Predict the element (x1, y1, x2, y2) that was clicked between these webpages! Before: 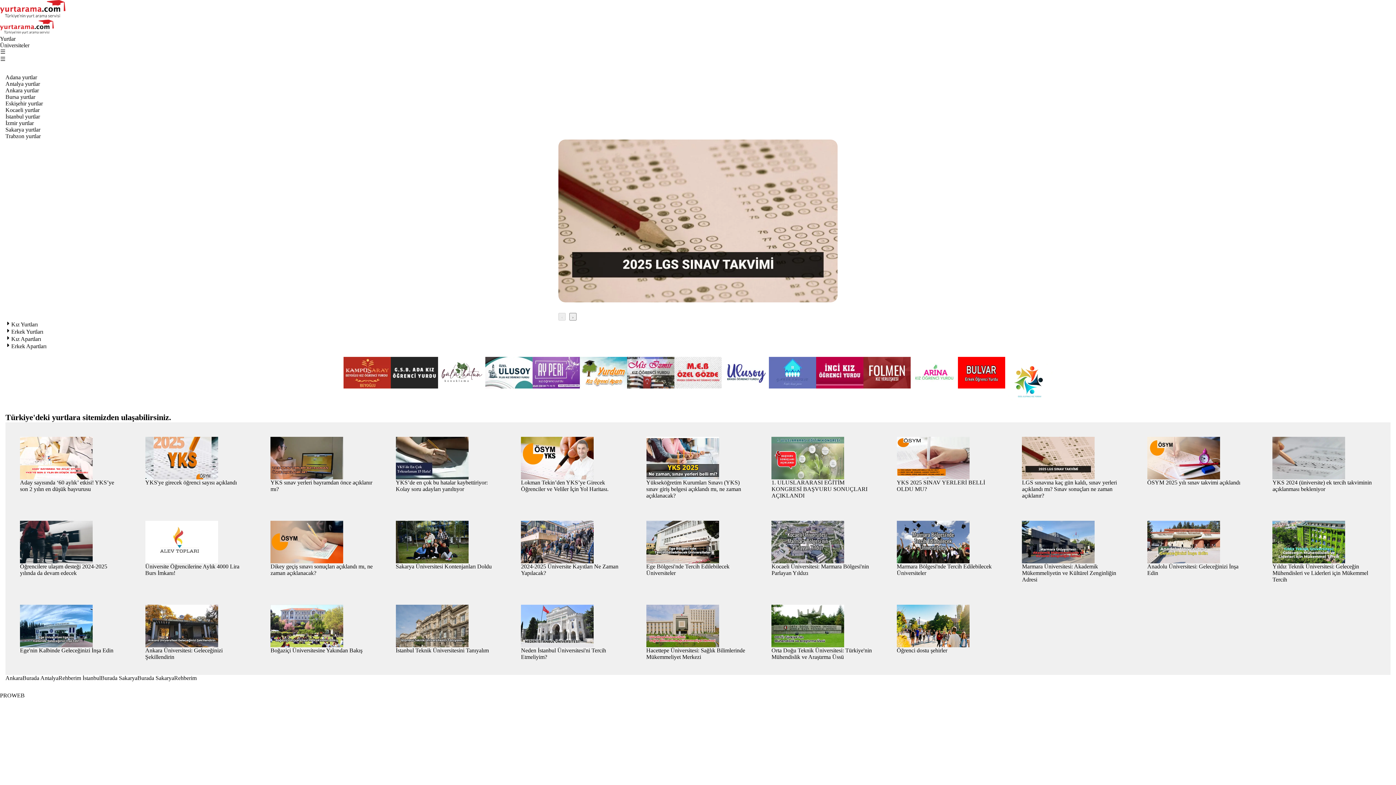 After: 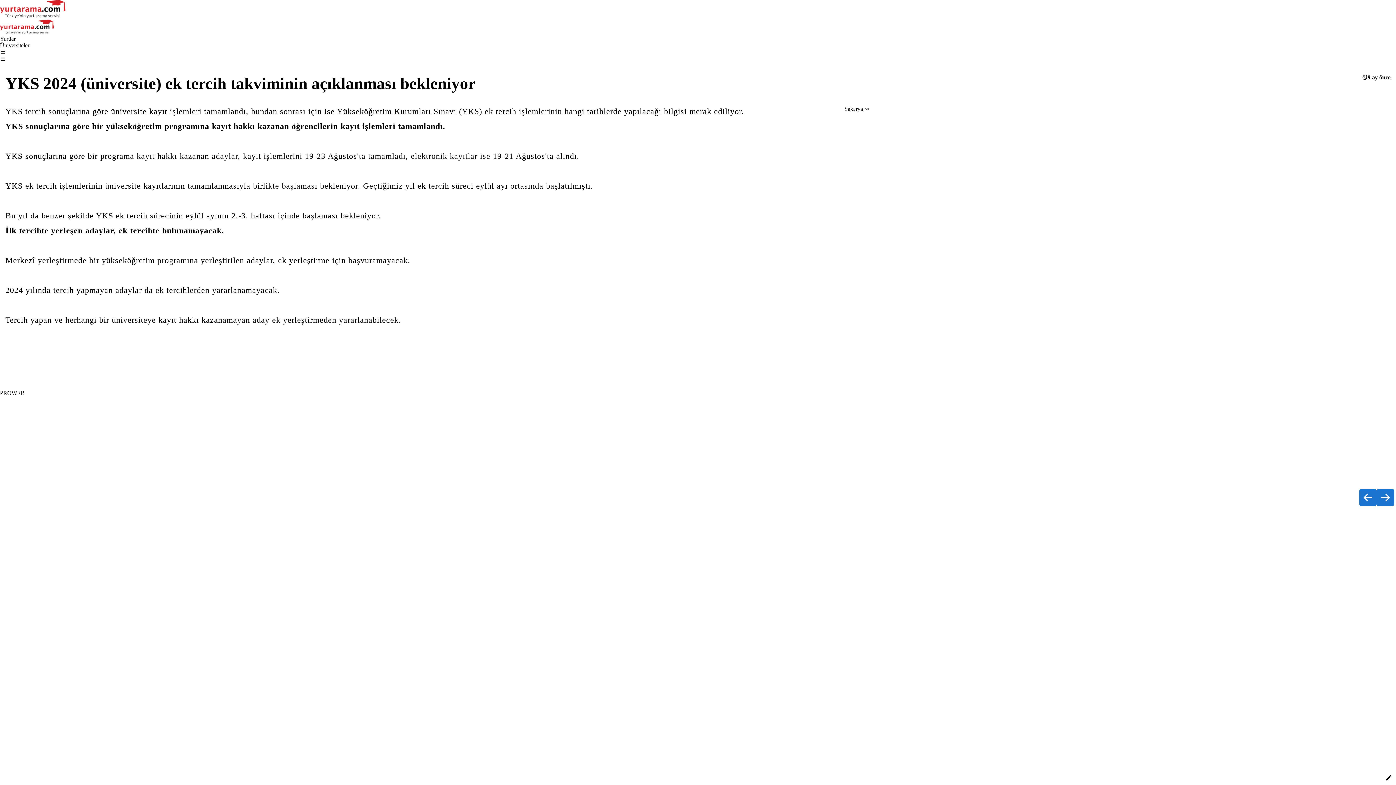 Action: bbox: (1272, 437, 1376, 479)